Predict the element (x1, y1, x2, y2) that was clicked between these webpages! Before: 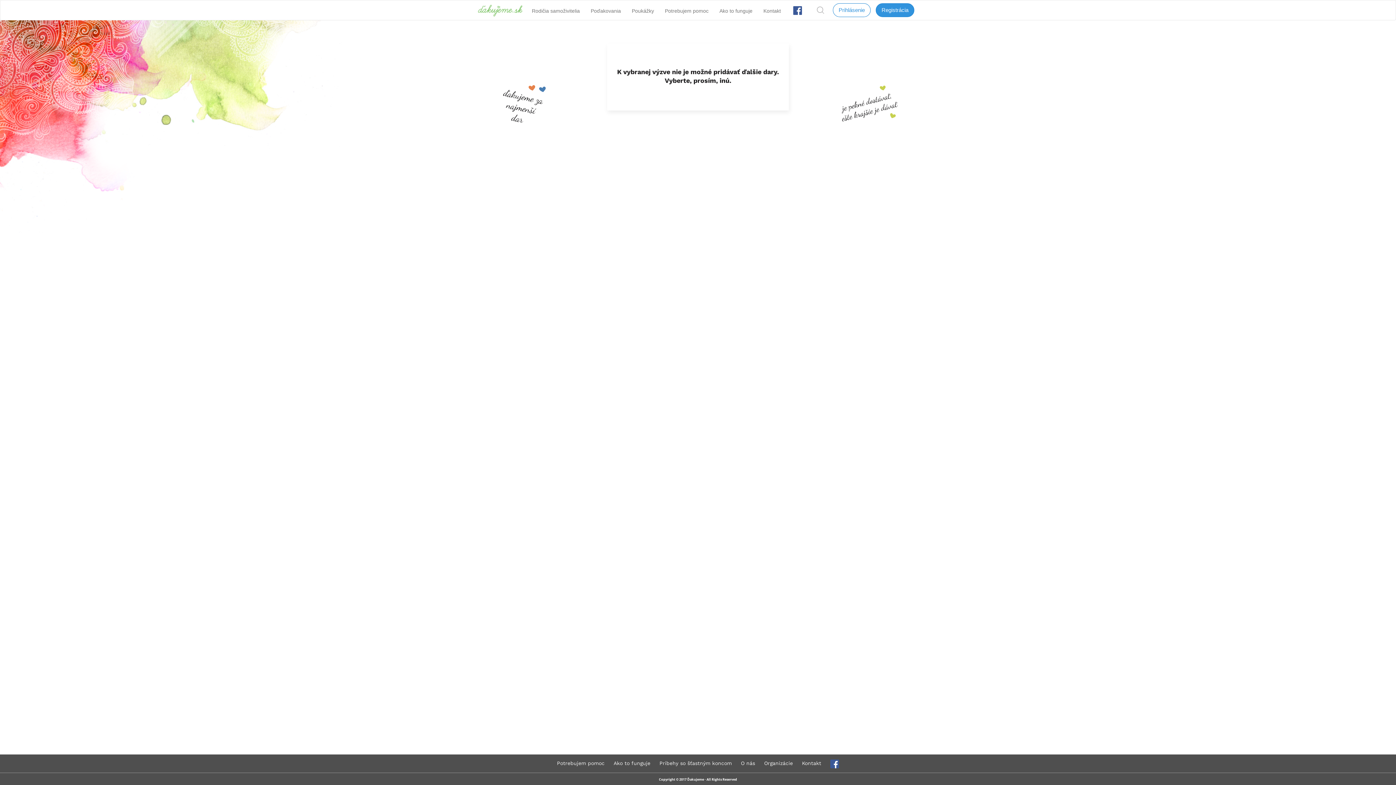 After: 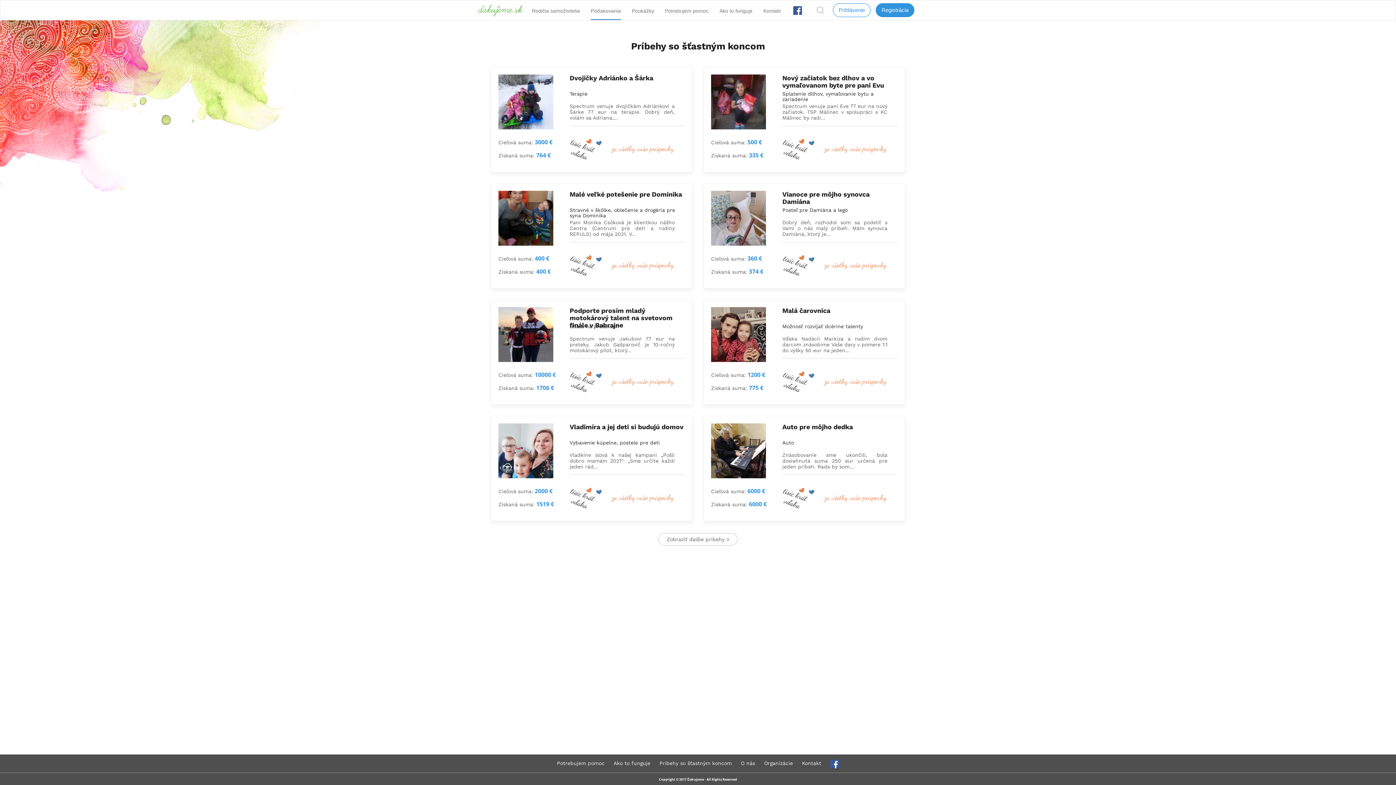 Action: bbox: (659, 759, 732, 768) label: Príbehy so šťastným koncom